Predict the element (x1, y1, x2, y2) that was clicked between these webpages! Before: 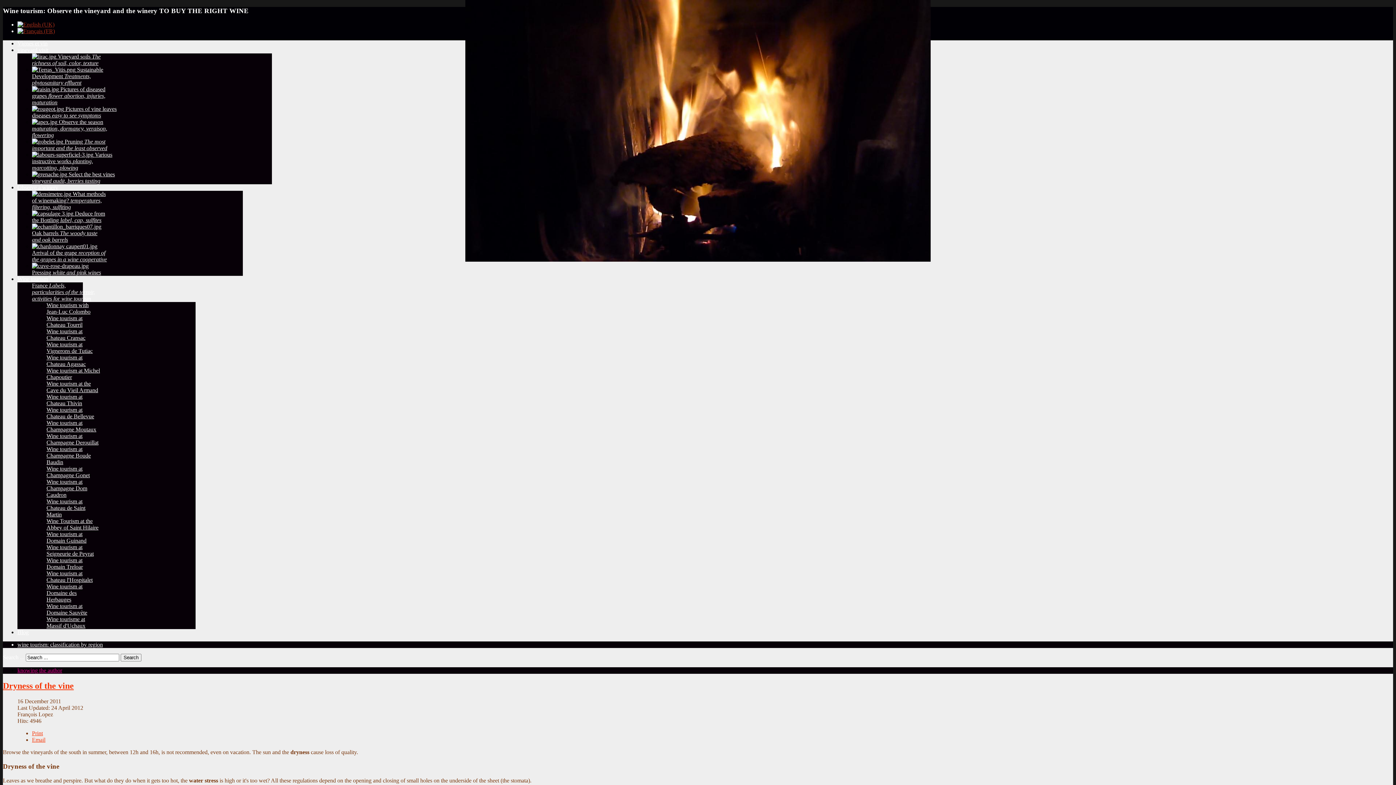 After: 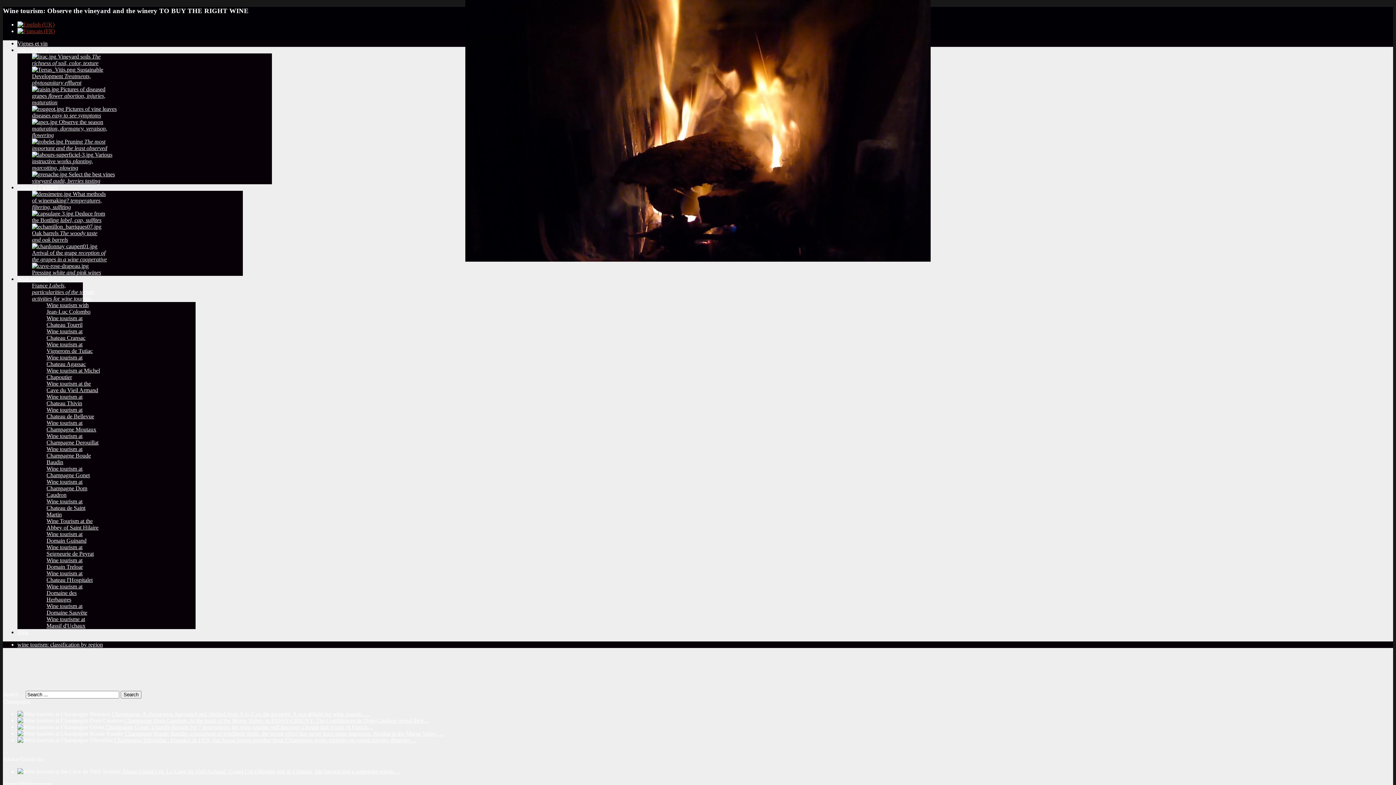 Action: label: Vignes et vin bbox: (17, 40, 47, 46)